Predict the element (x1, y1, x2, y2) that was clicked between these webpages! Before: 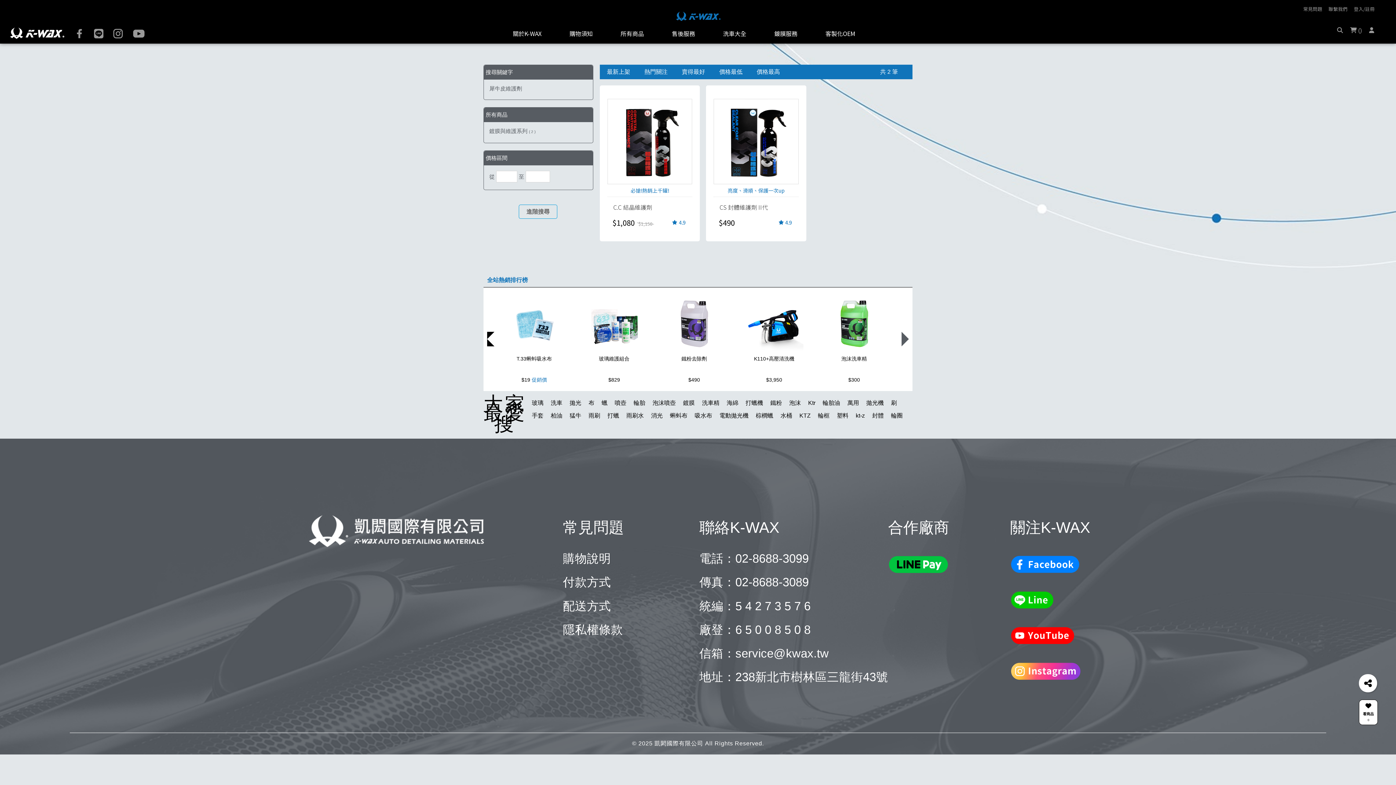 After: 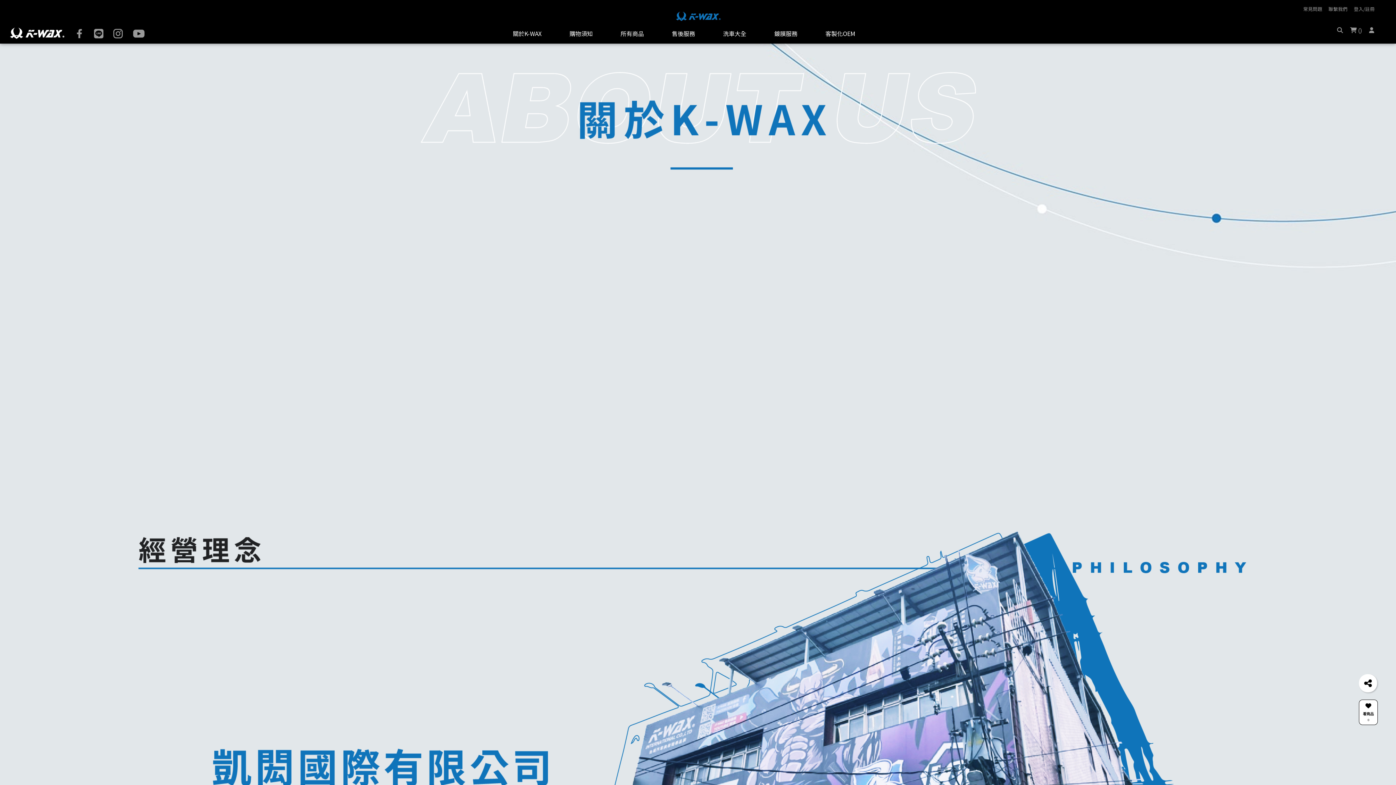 Action: label: 關於K-WAX
關於K-WAX bbox: (512, 29, 541, 37)